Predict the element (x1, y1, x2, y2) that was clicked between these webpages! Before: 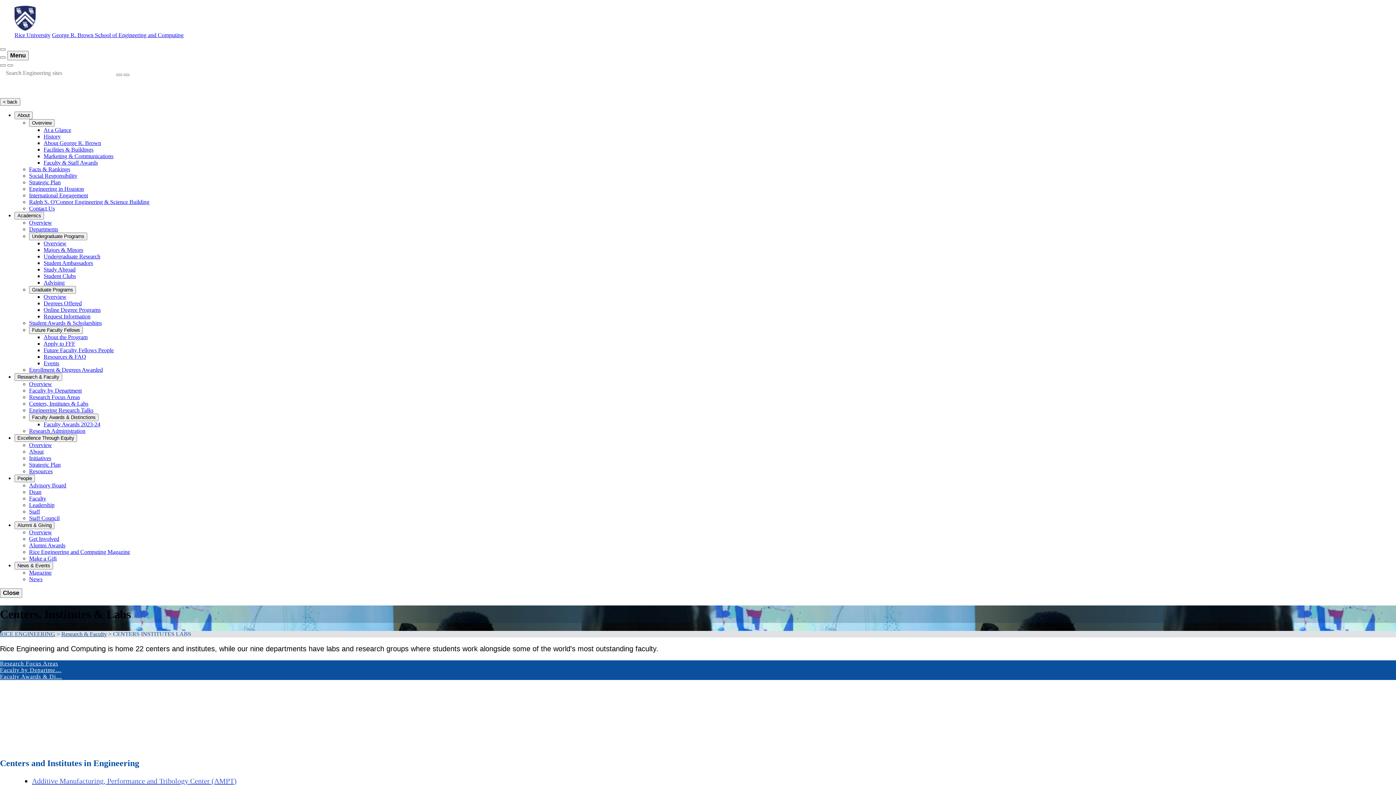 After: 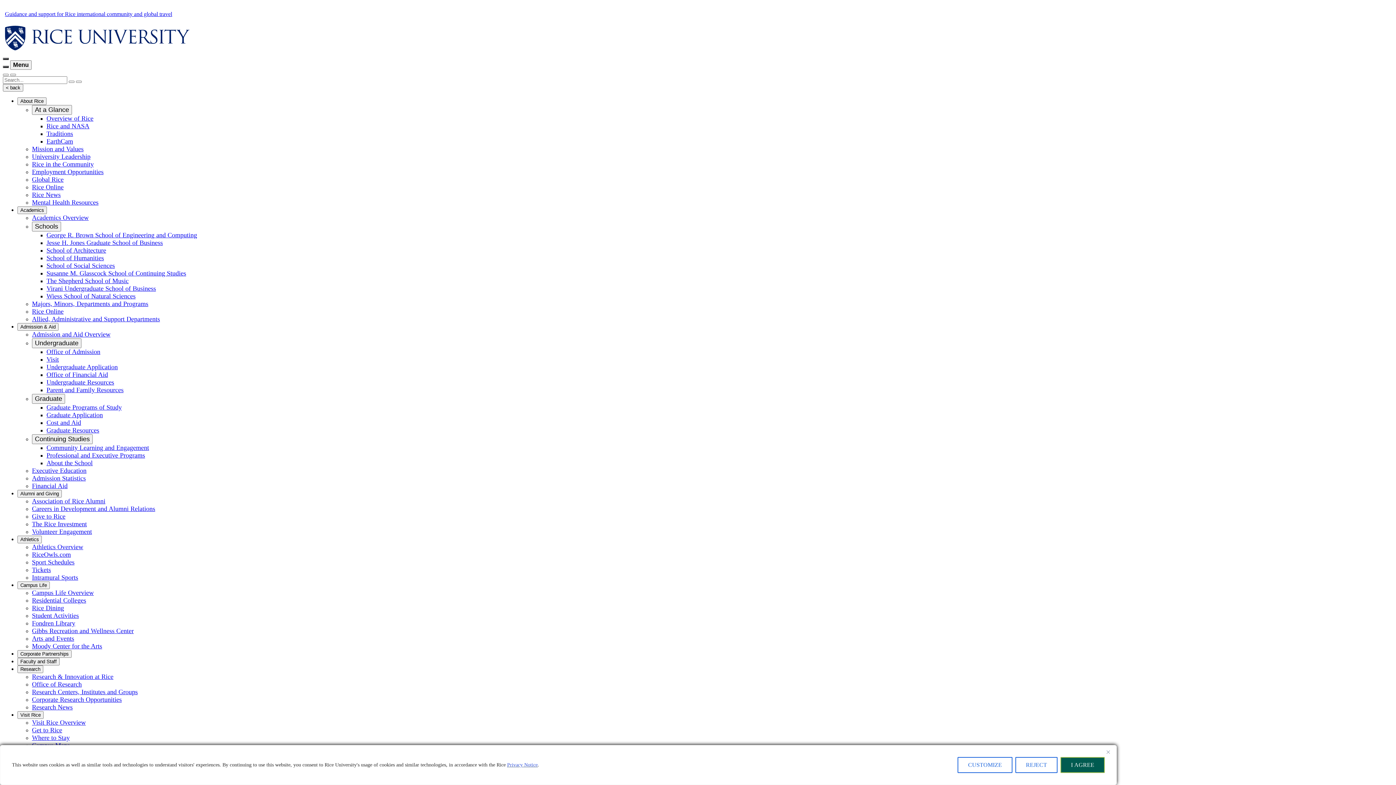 Action: label: Rice University bbox: (14, 32, 50, 38)